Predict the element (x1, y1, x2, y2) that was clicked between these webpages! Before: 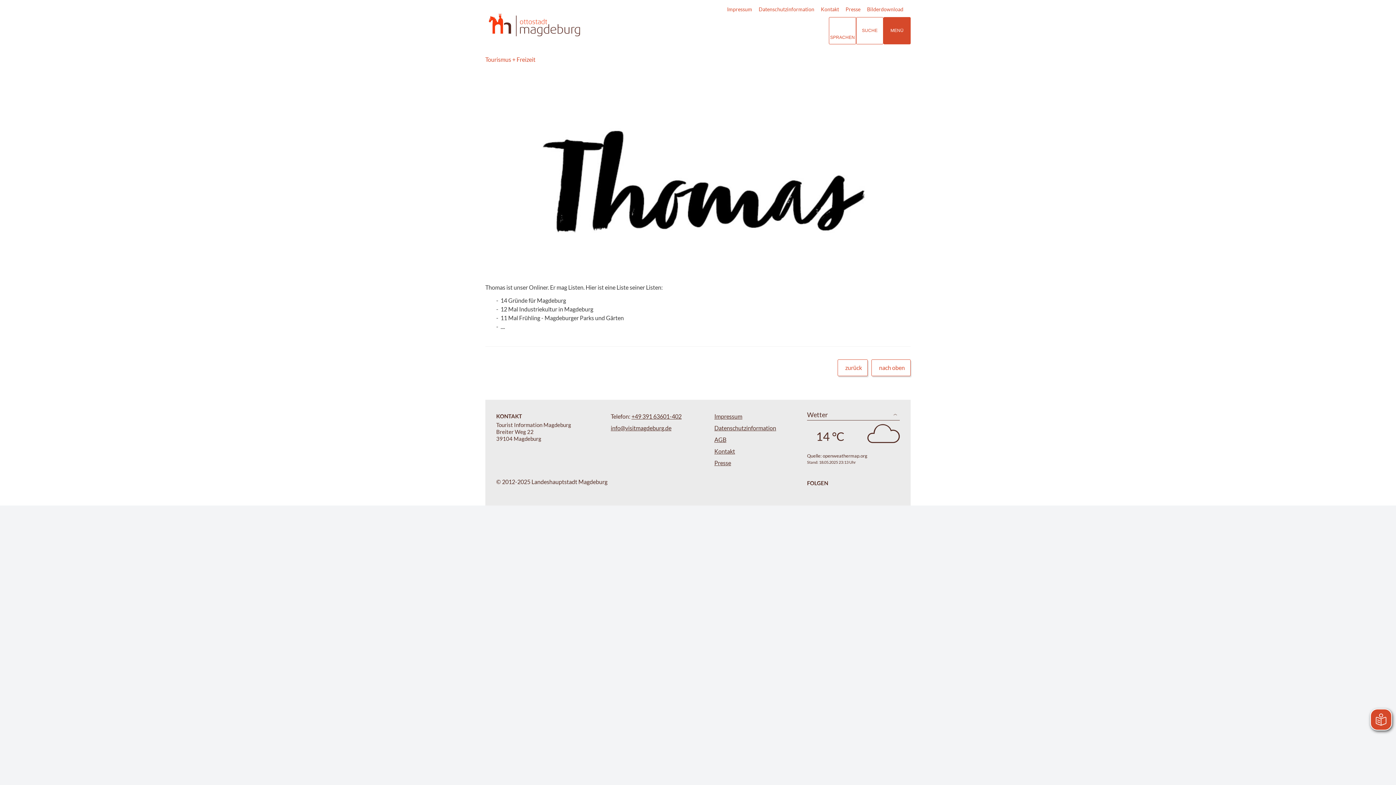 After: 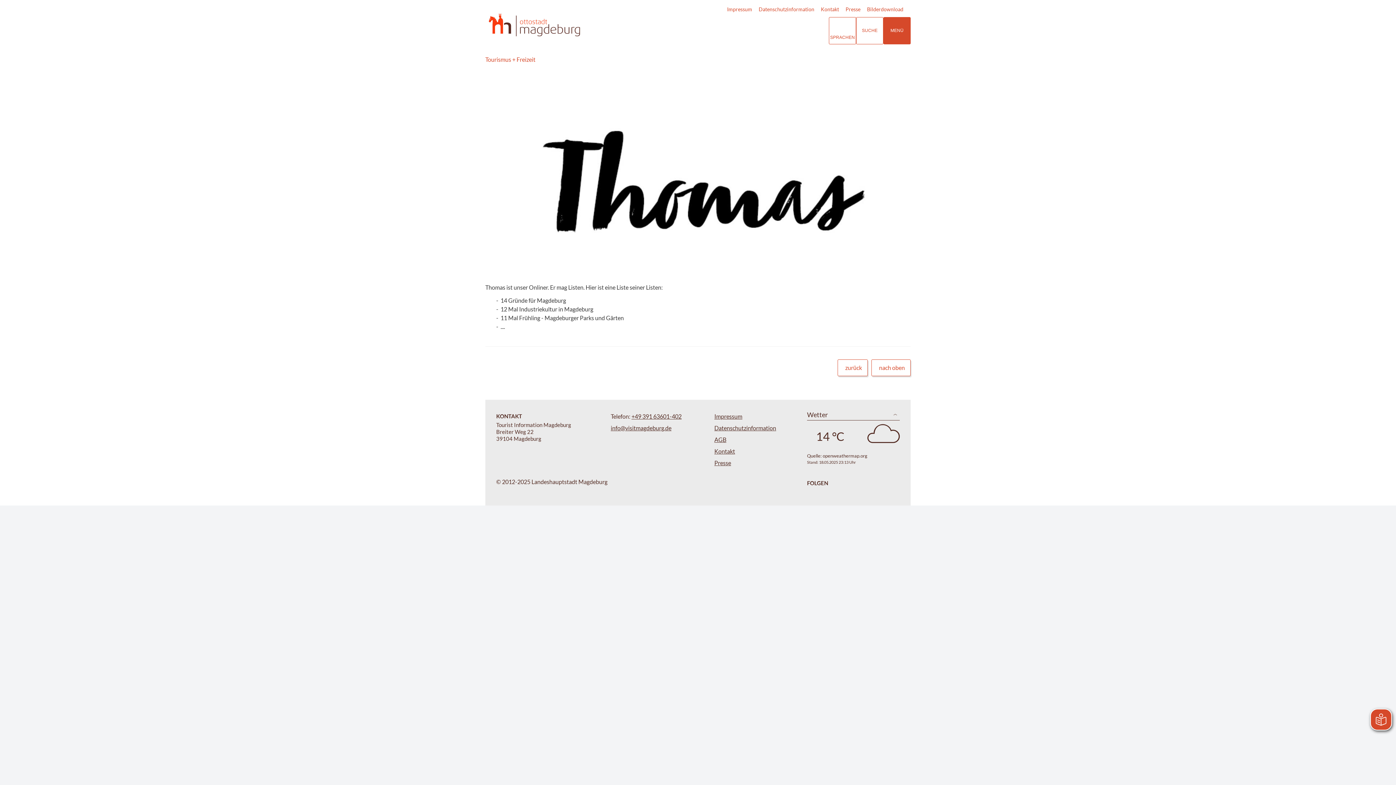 Action: bbox: (830, 488, 842, 501)